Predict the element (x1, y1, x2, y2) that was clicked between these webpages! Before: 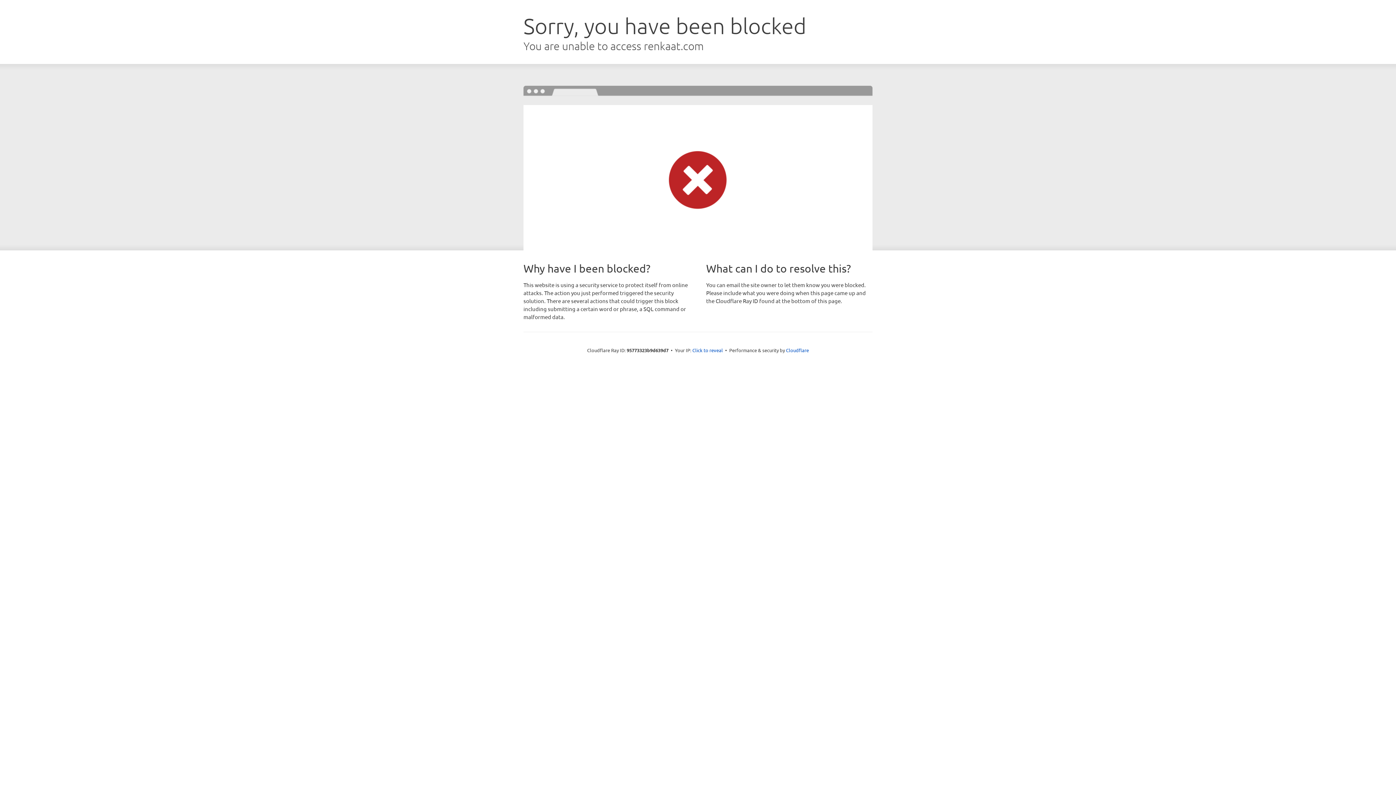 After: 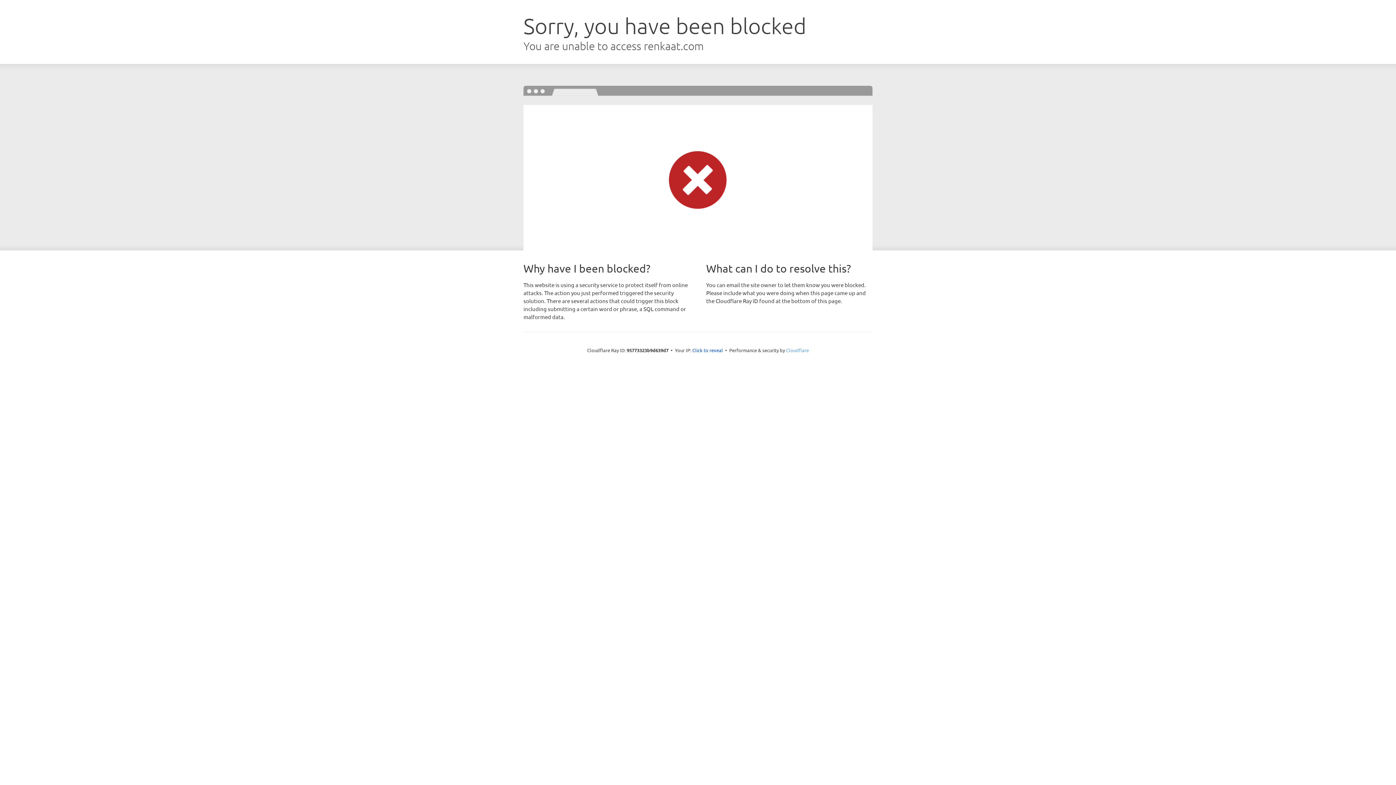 Action: bbox: (786, 347, 809, 353) label: Cloudflare